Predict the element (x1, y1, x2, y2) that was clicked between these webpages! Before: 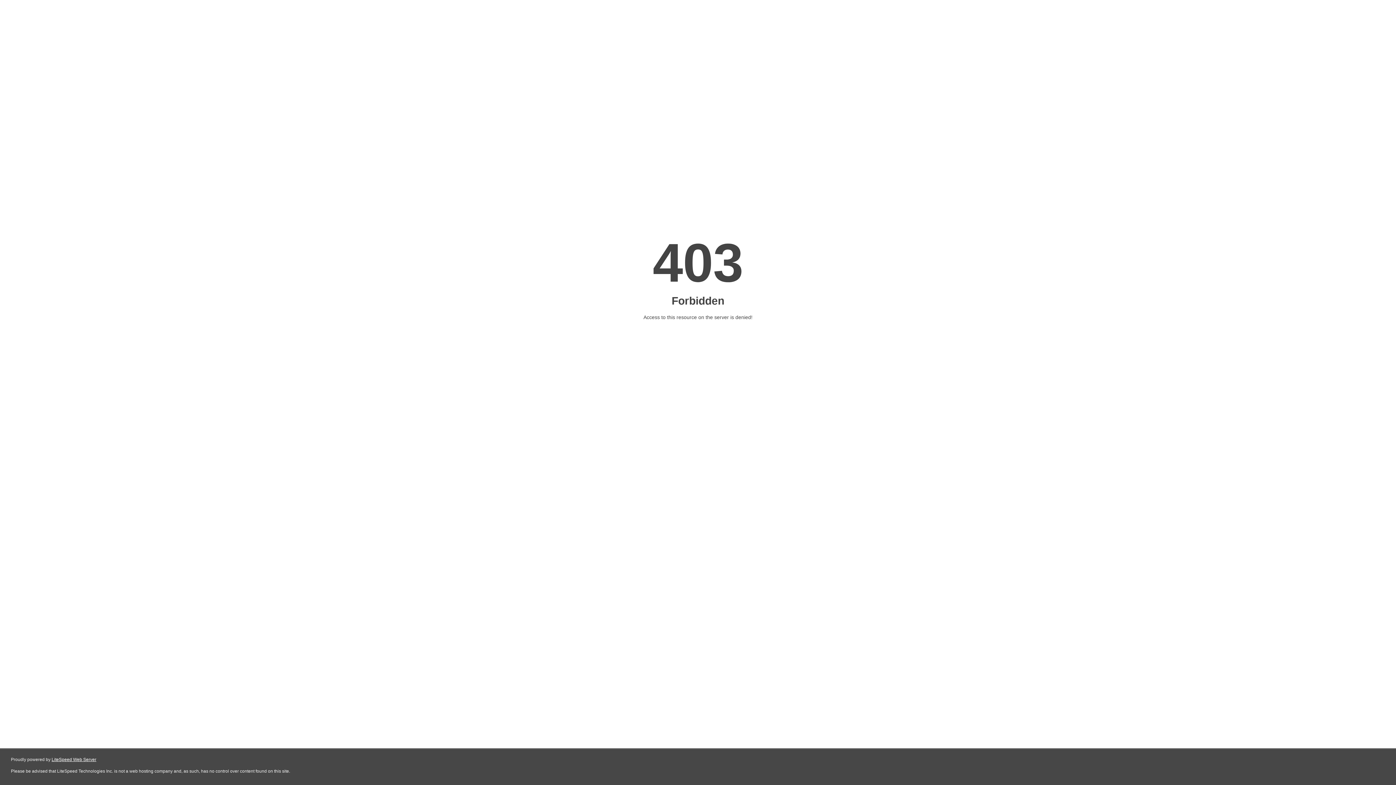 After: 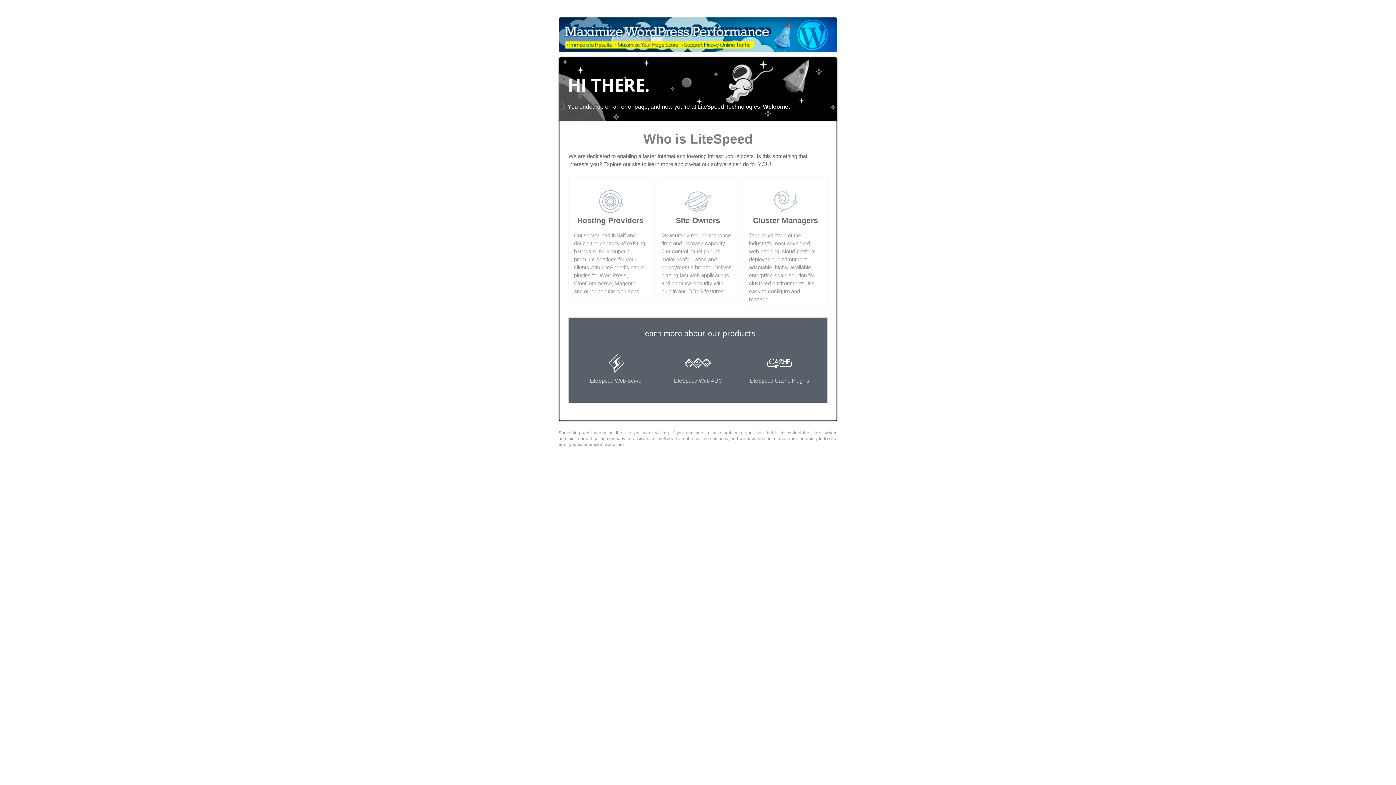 Action: label: LiteSpeed Web Server bbox: (51, 757, 96, 762)